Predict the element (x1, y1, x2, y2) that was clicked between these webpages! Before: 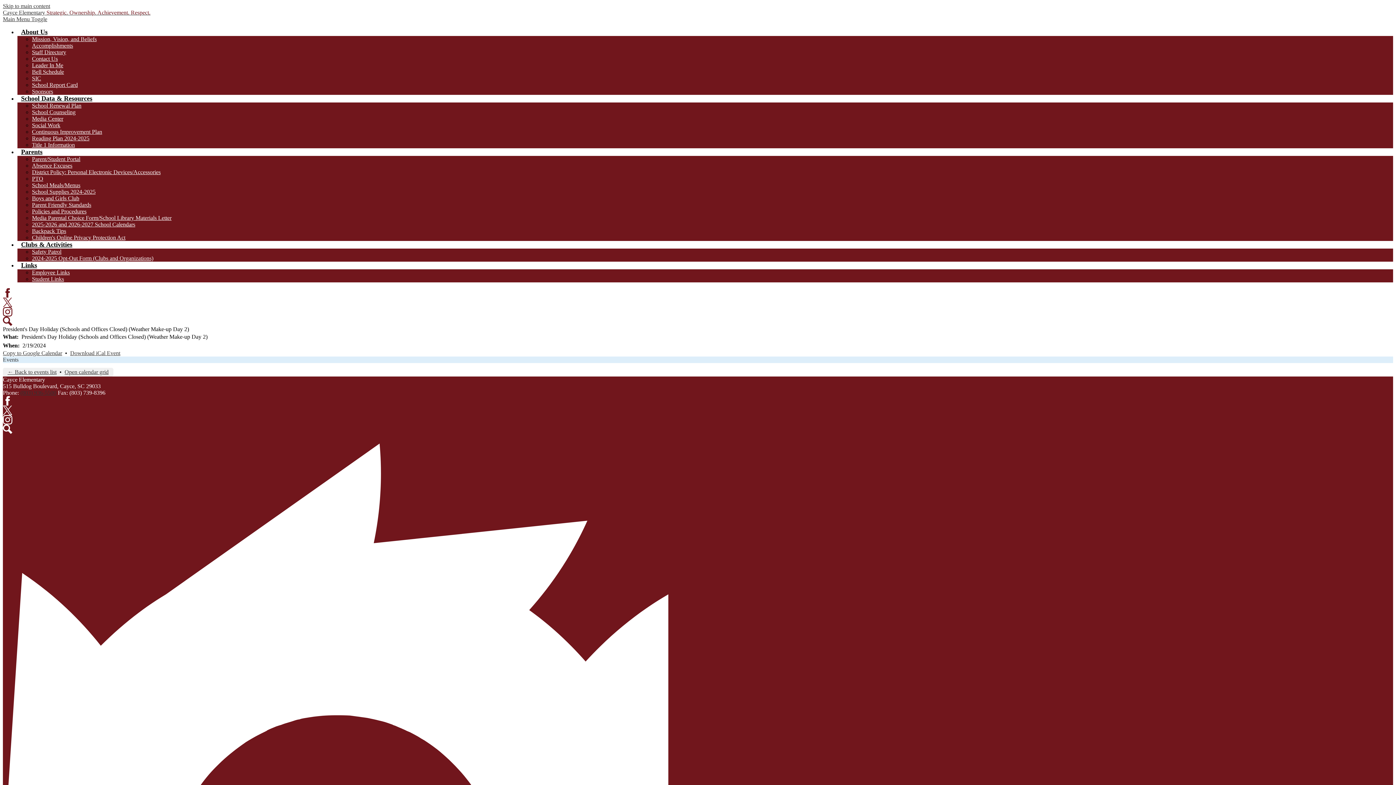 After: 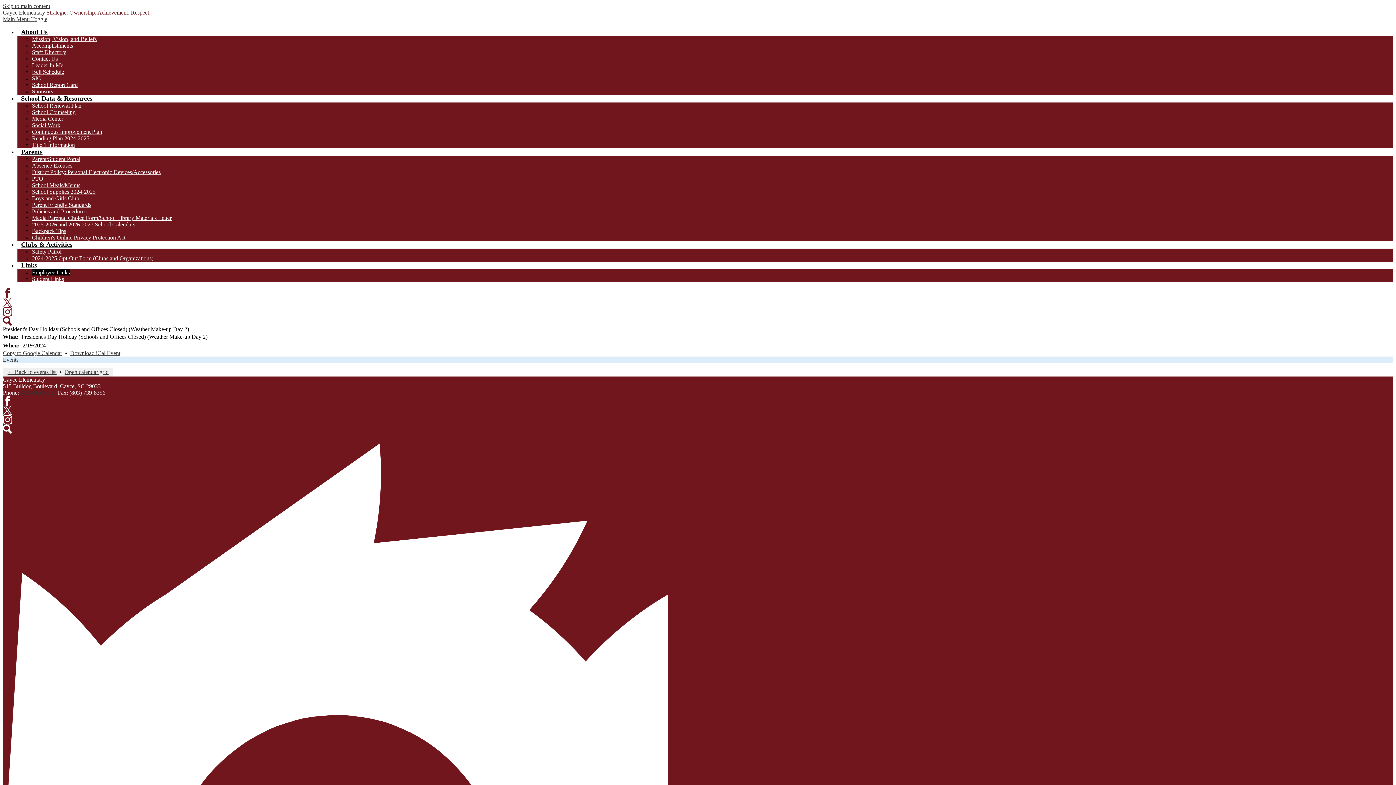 Action: label: Employee Links bbox: (32, 269, 69, 275)